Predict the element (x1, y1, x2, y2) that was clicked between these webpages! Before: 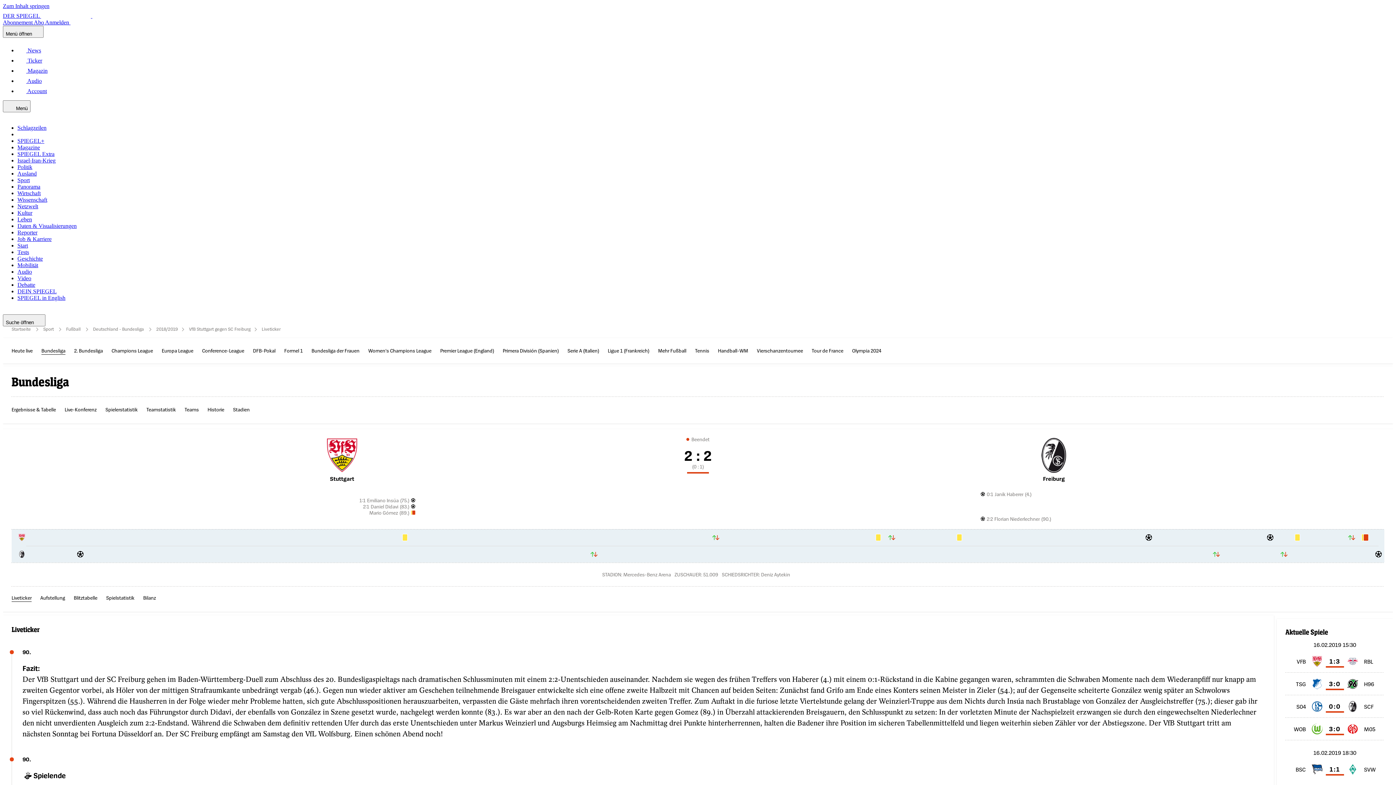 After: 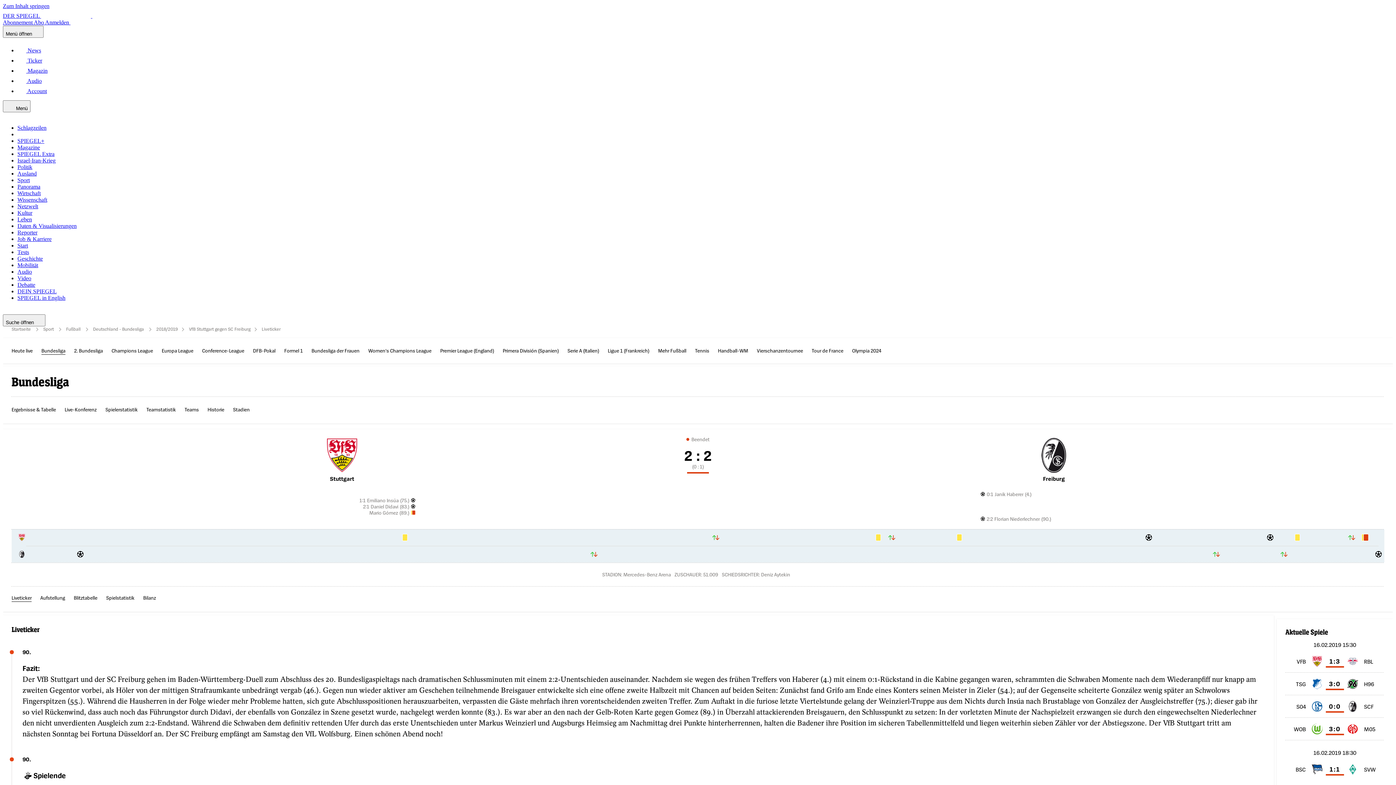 Action: bbox: (2, 19, 45, 25) label: Abonnement Abo 